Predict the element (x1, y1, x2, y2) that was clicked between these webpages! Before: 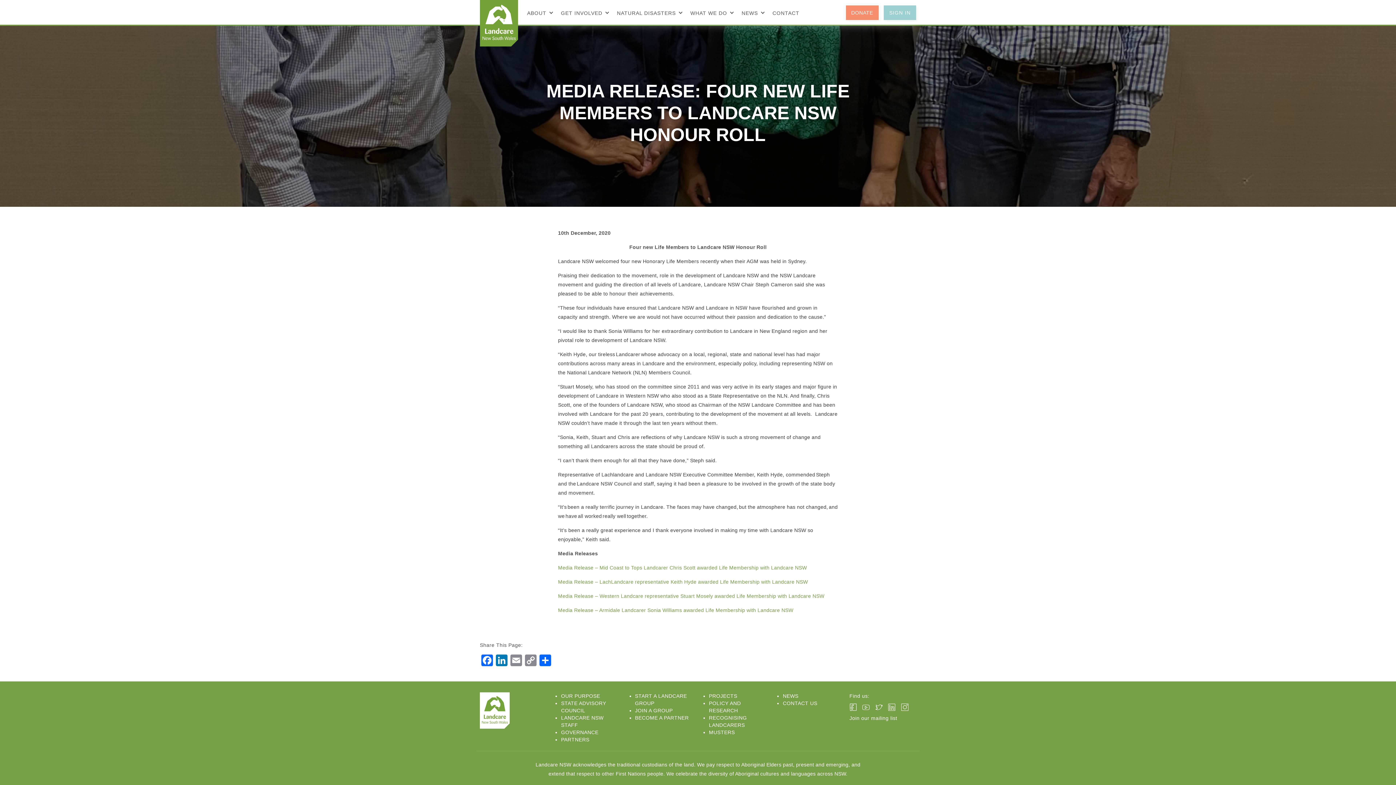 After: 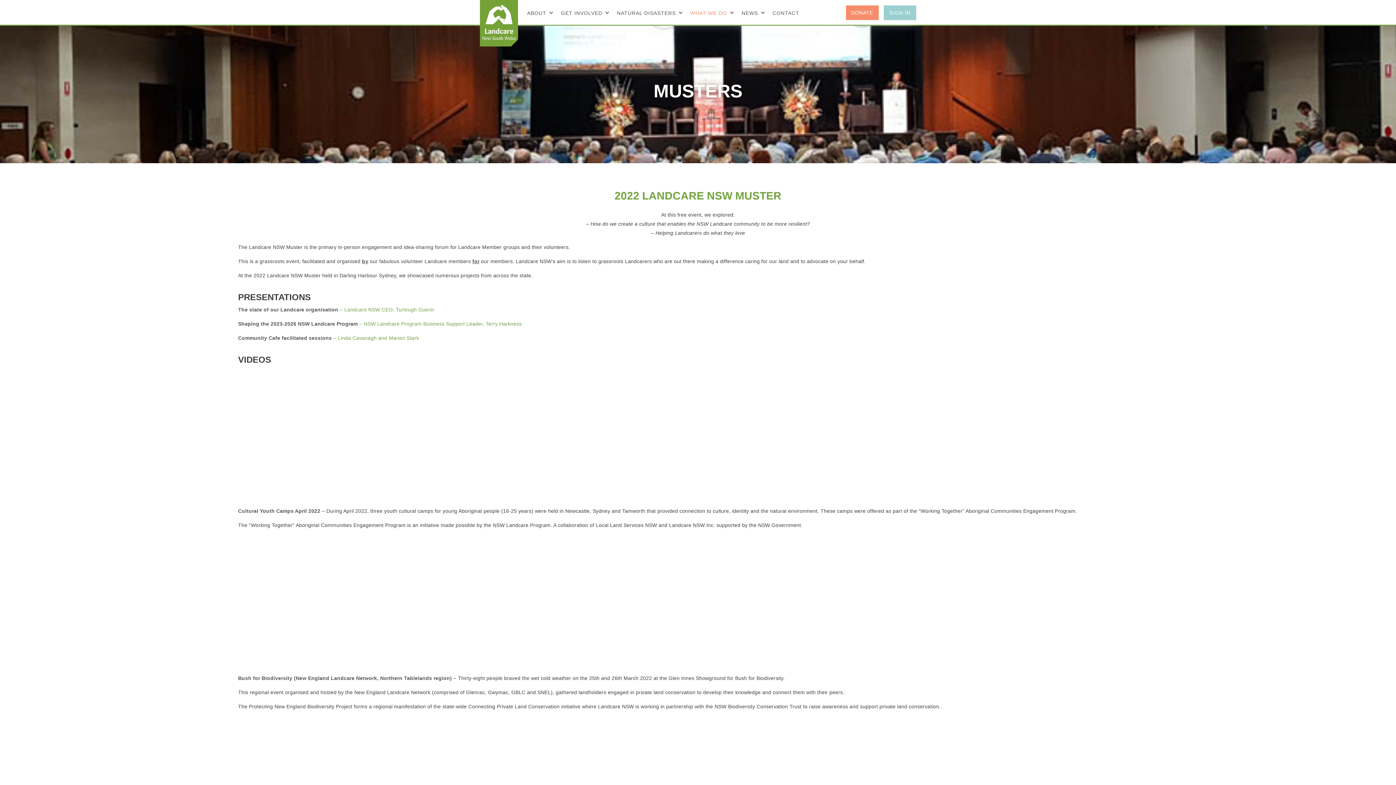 Action: label: MUSTERS bbox: (709, 729, 735, 735)